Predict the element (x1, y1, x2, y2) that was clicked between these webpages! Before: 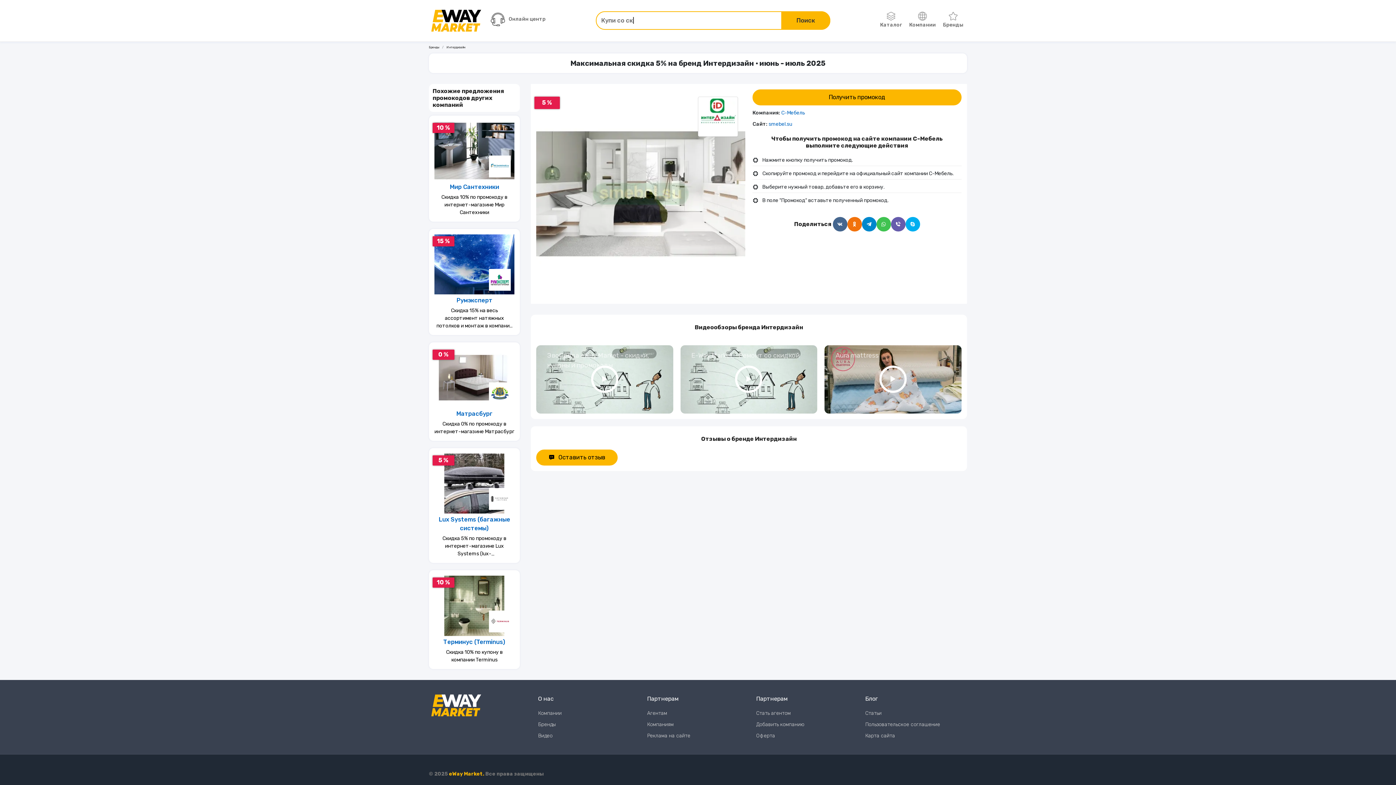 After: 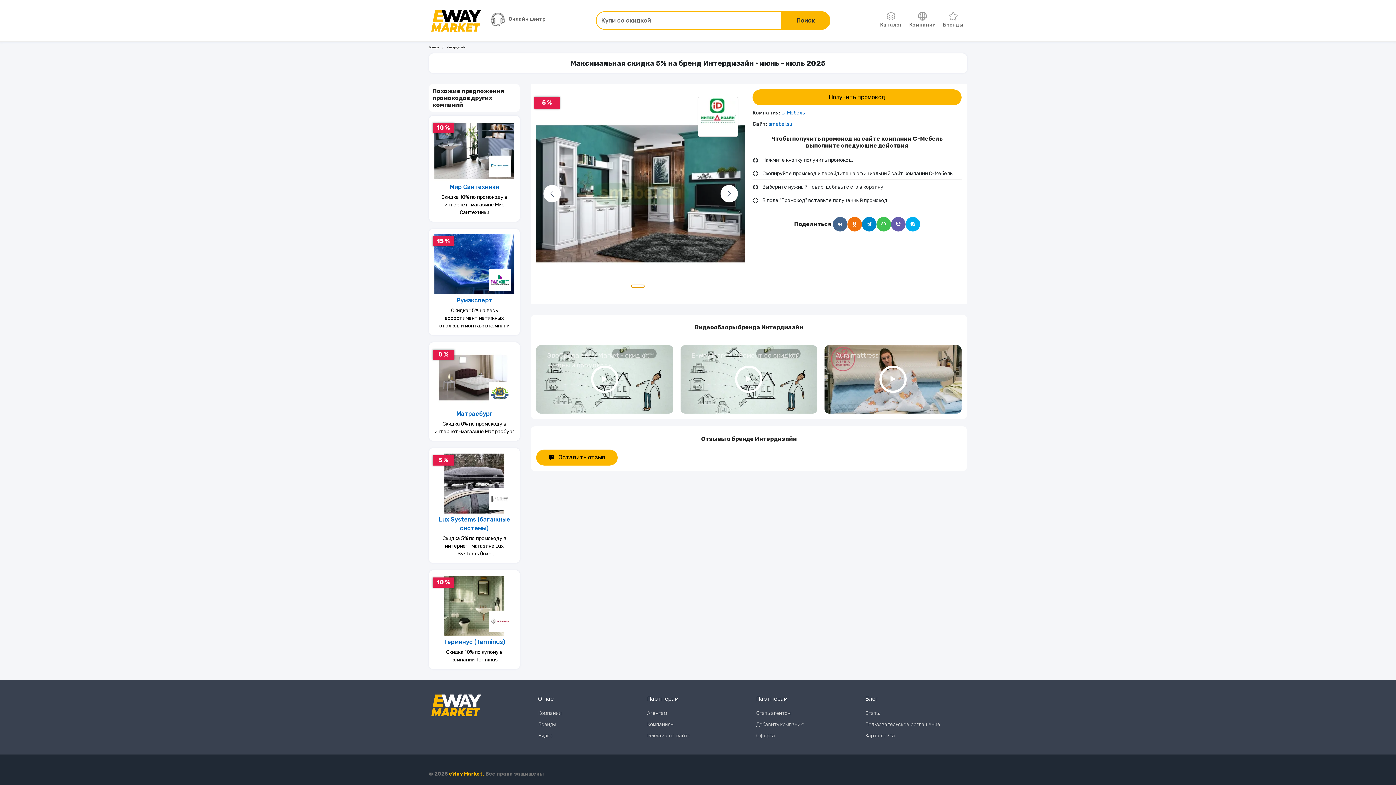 Action: bbox: (631, 285, 644, 287) label: Перейти к слайду 1